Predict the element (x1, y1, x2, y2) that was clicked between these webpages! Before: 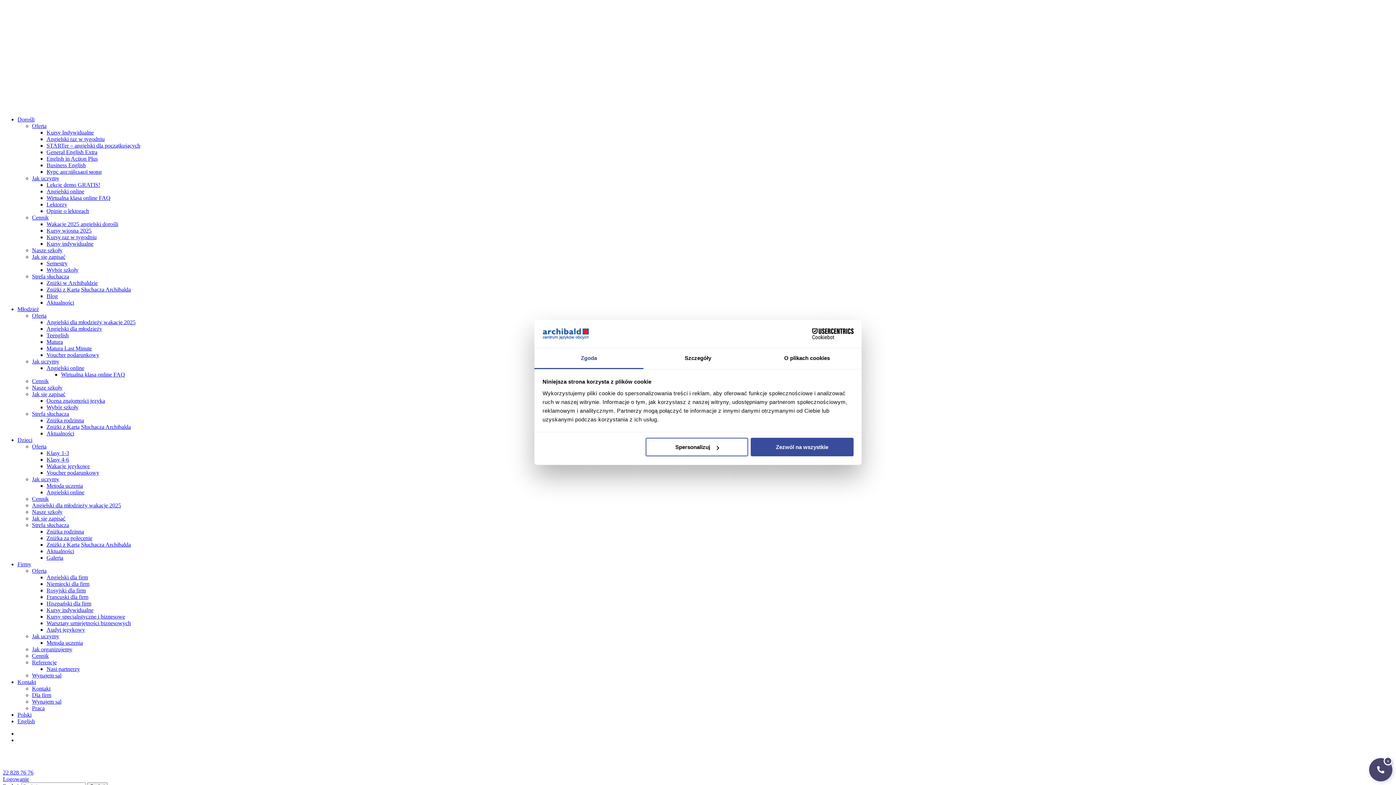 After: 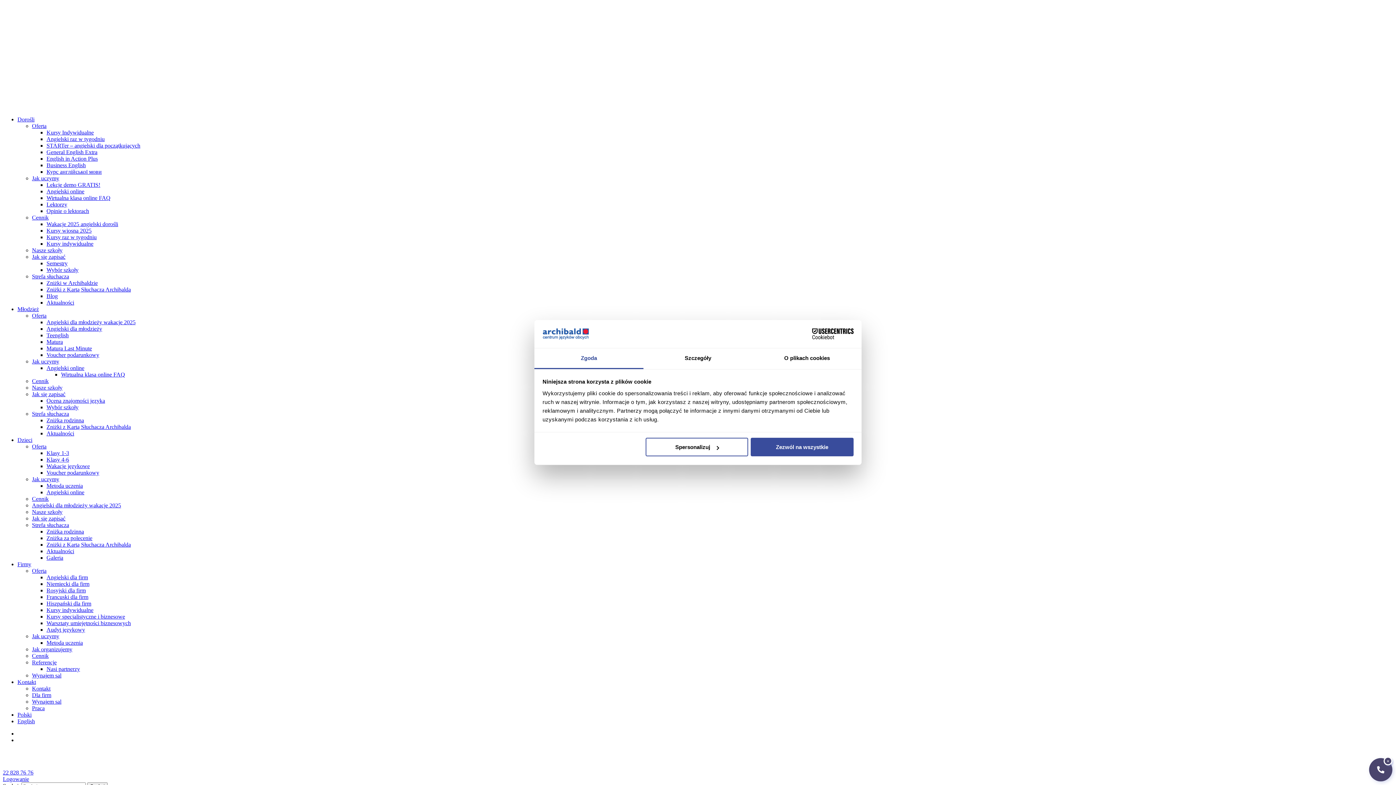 Action: label: Polski bbox: (17, 712, 31, 718)